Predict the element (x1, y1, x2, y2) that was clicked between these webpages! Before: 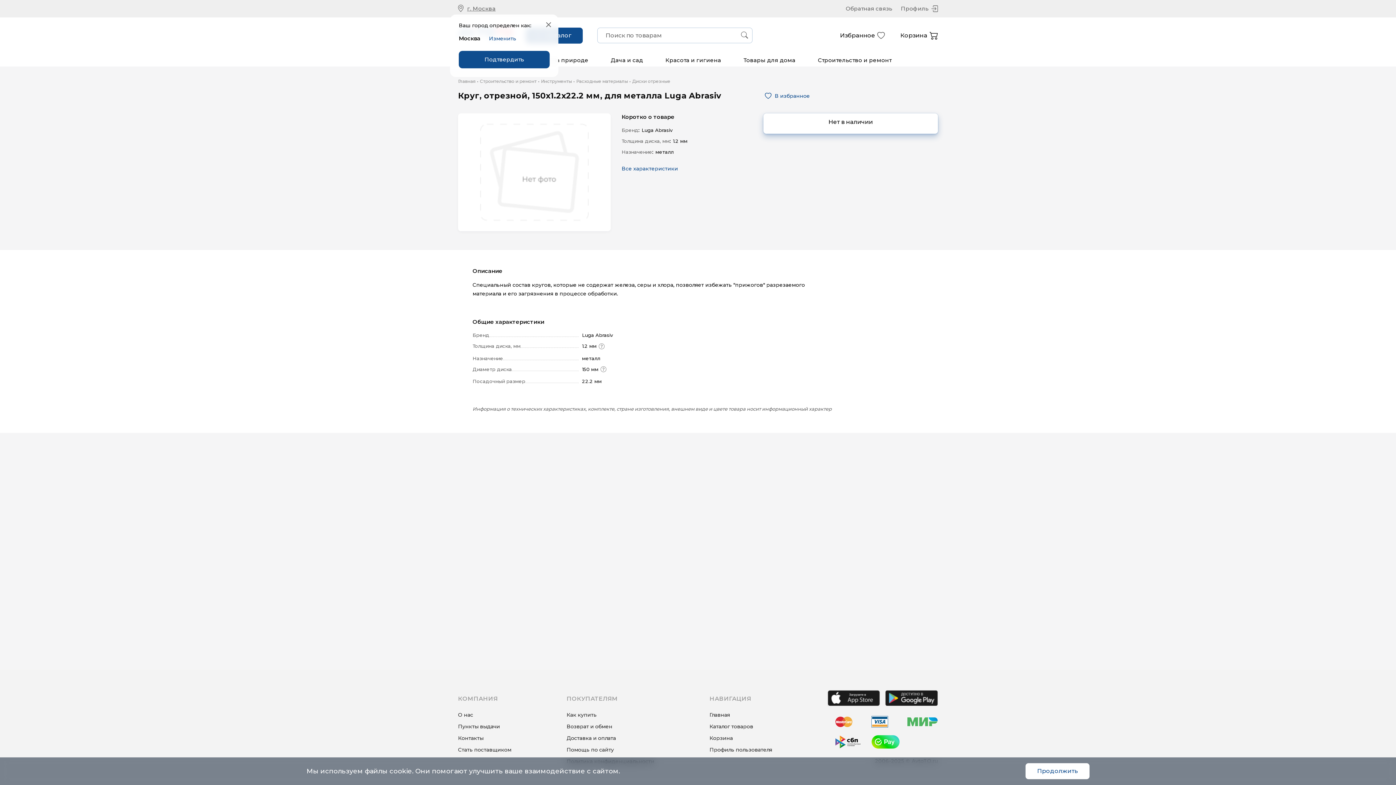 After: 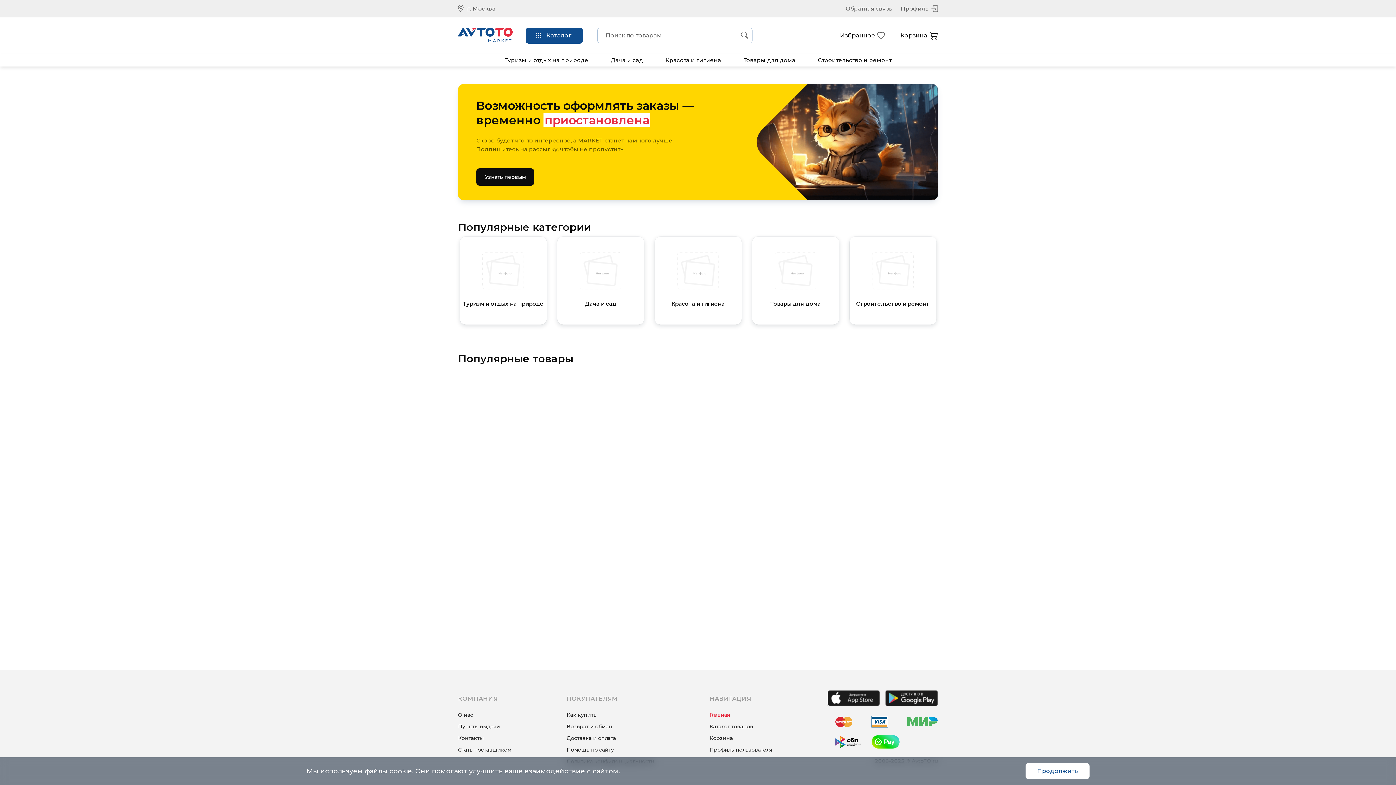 Action: bbox: (709, 711, 772, 718) label: Главная